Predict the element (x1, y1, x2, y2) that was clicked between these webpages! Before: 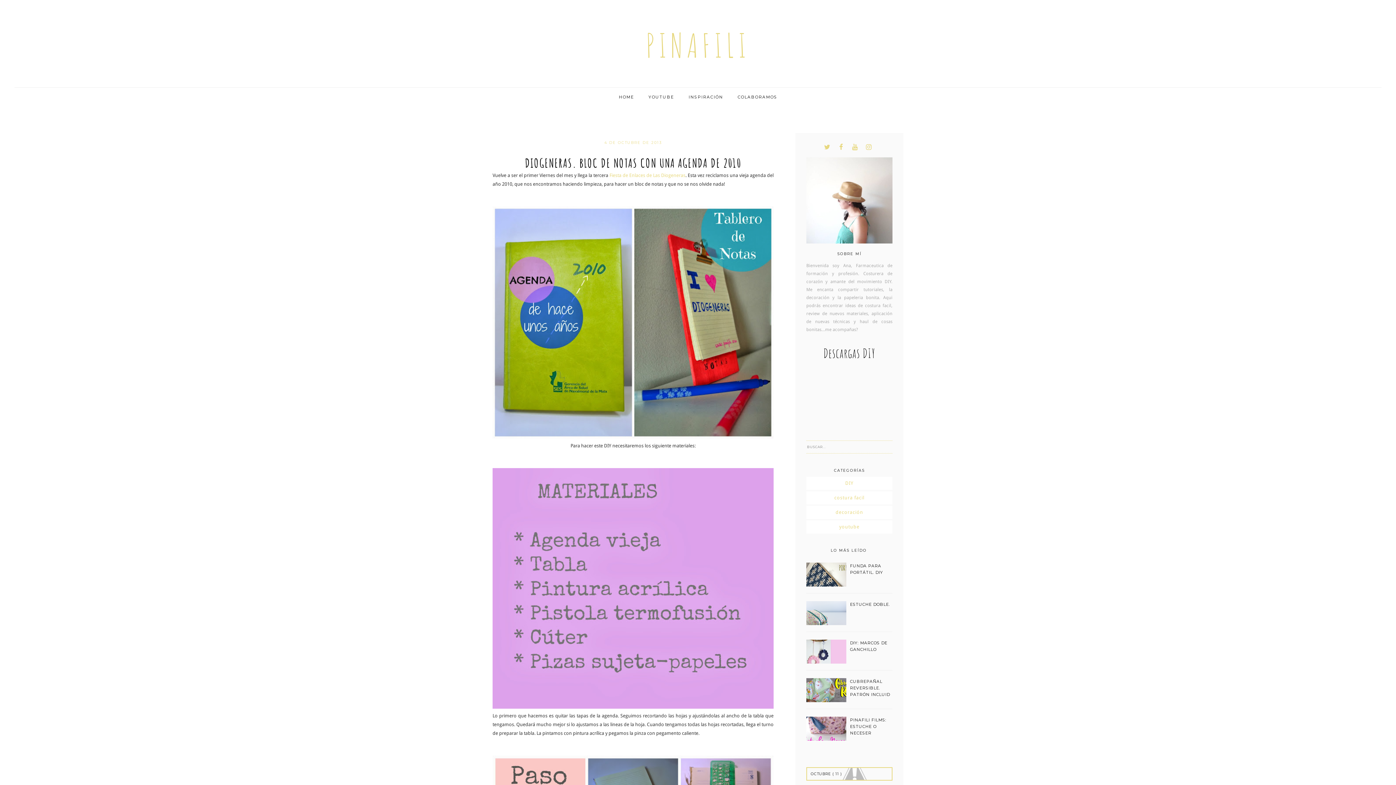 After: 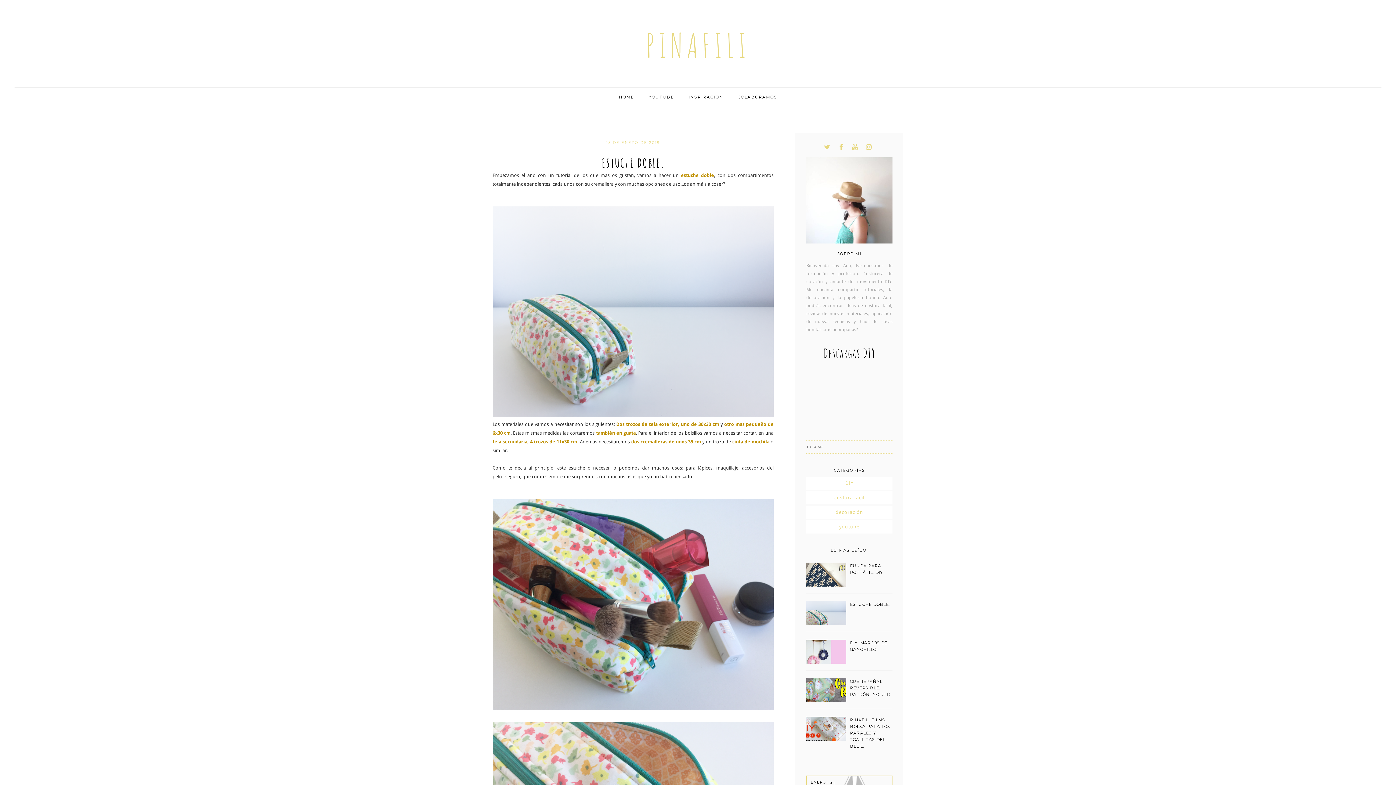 Action: label: ESTUCHE DOBLE. bbox: (806, 601, 892, 607)